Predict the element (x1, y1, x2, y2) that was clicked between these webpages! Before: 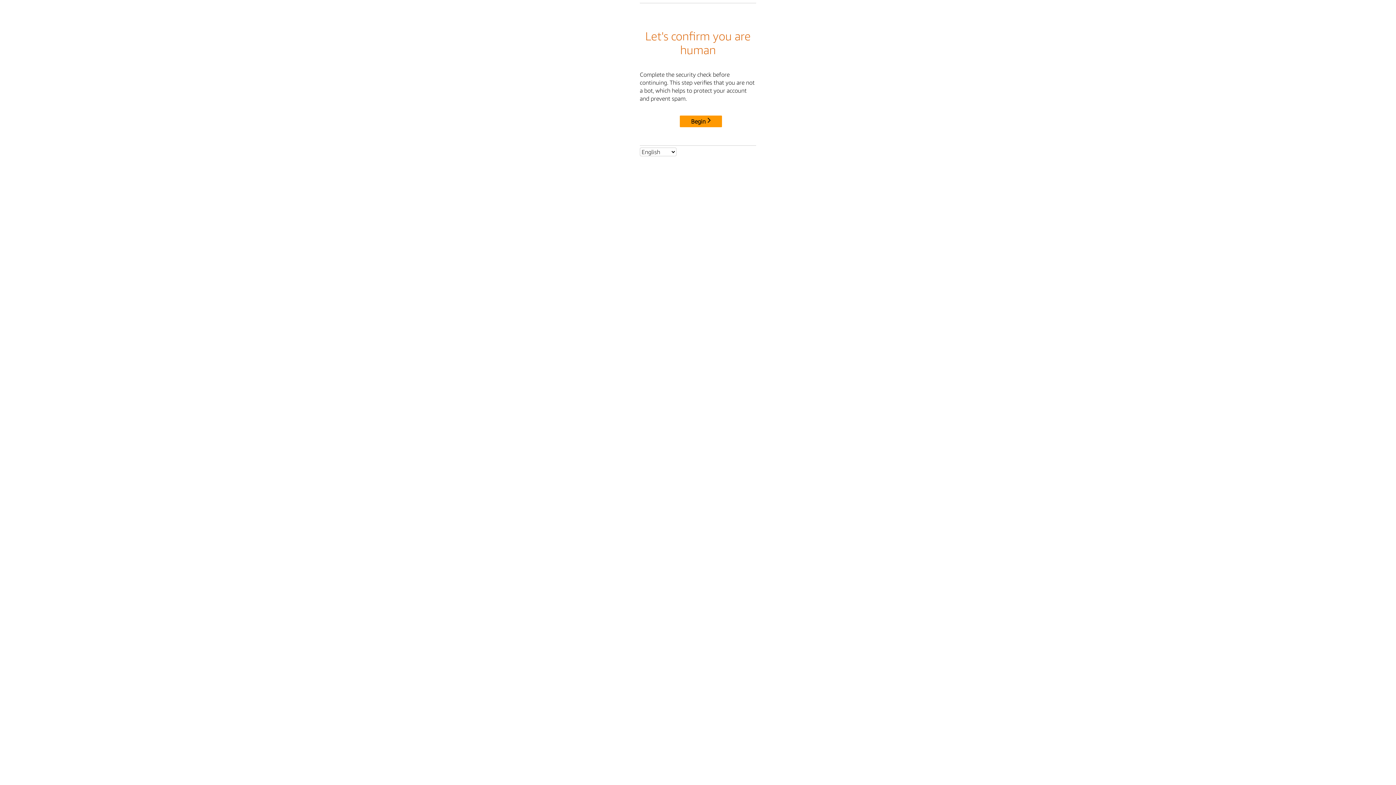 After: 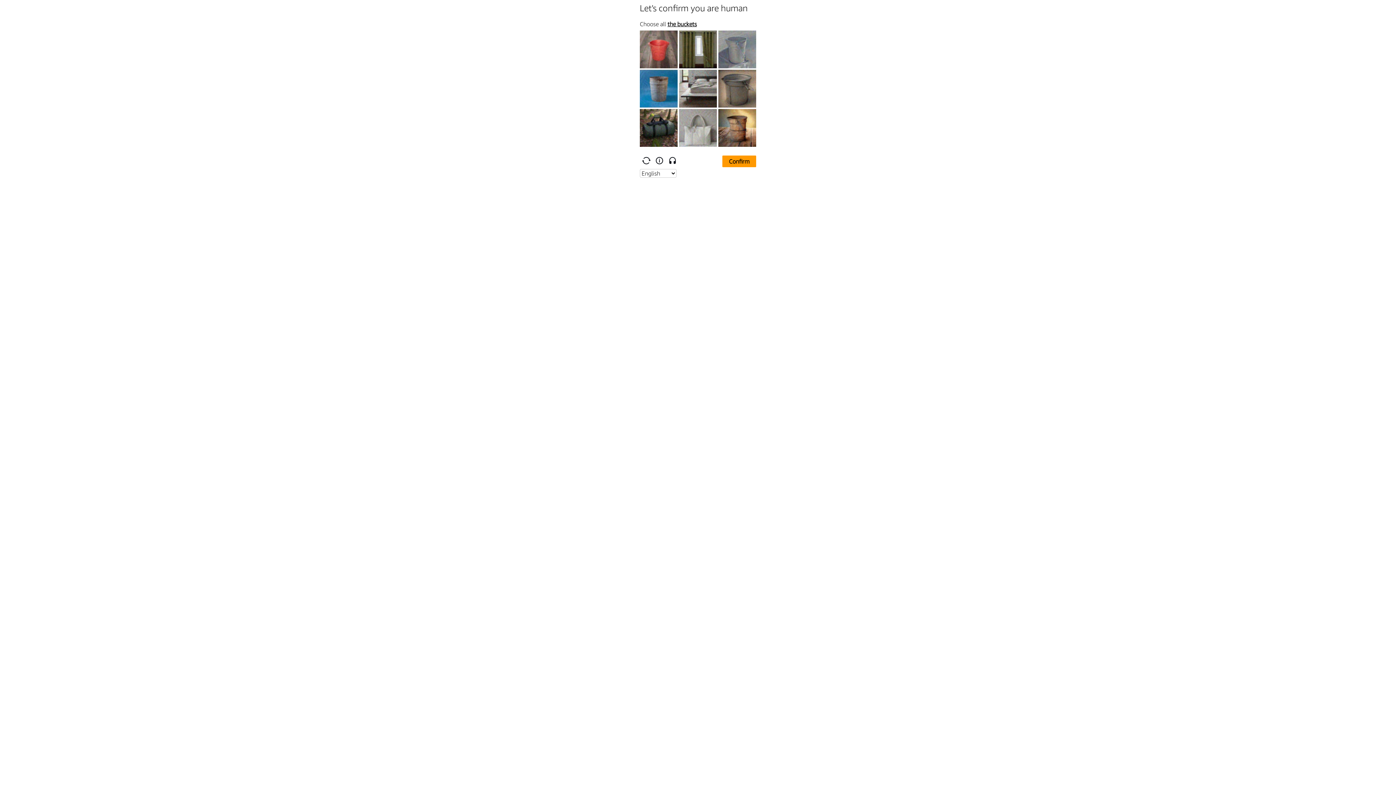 Action: label: Begin bbox: (680, 115, 722, 127)